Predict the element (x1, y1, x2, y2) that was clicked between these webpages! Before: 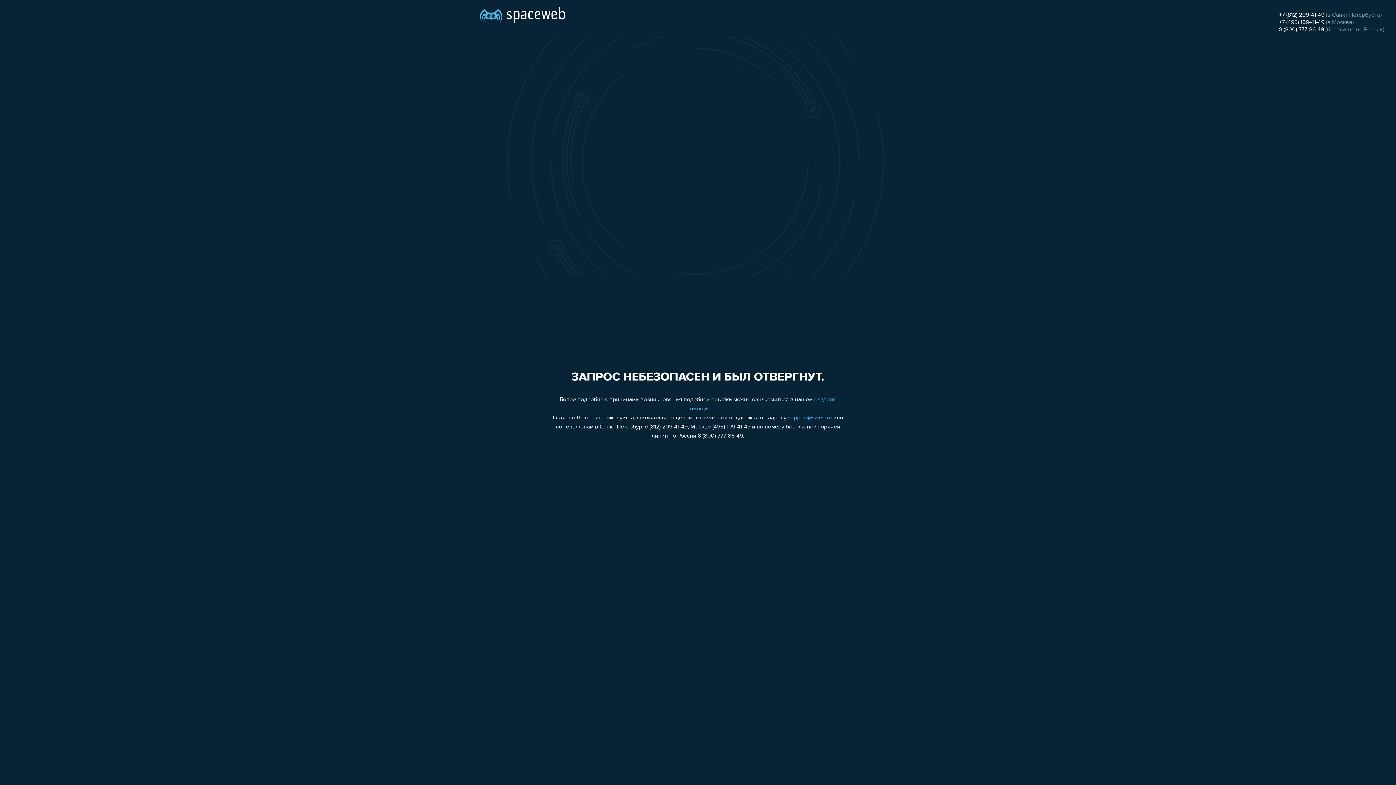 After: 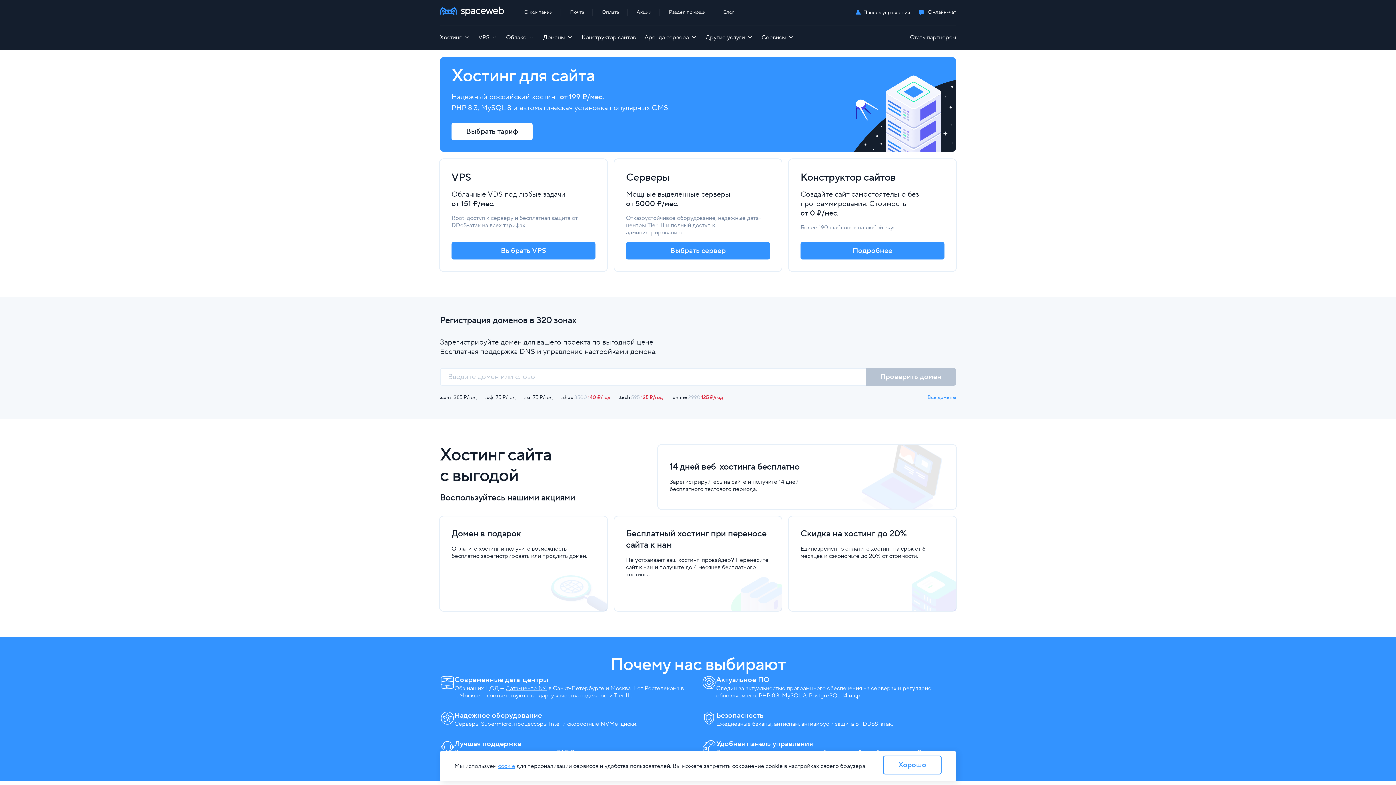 Action: bbox: (480, 0, 565, 25)